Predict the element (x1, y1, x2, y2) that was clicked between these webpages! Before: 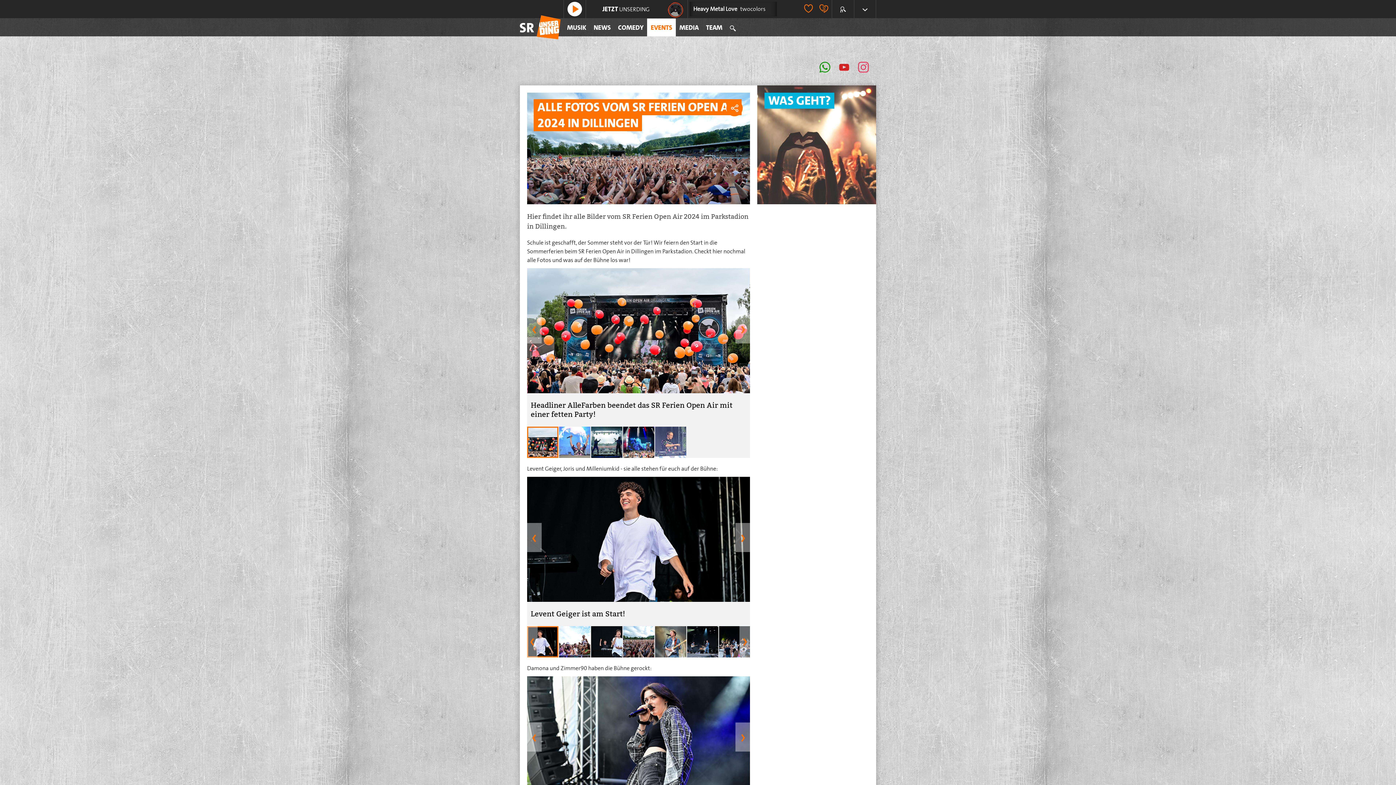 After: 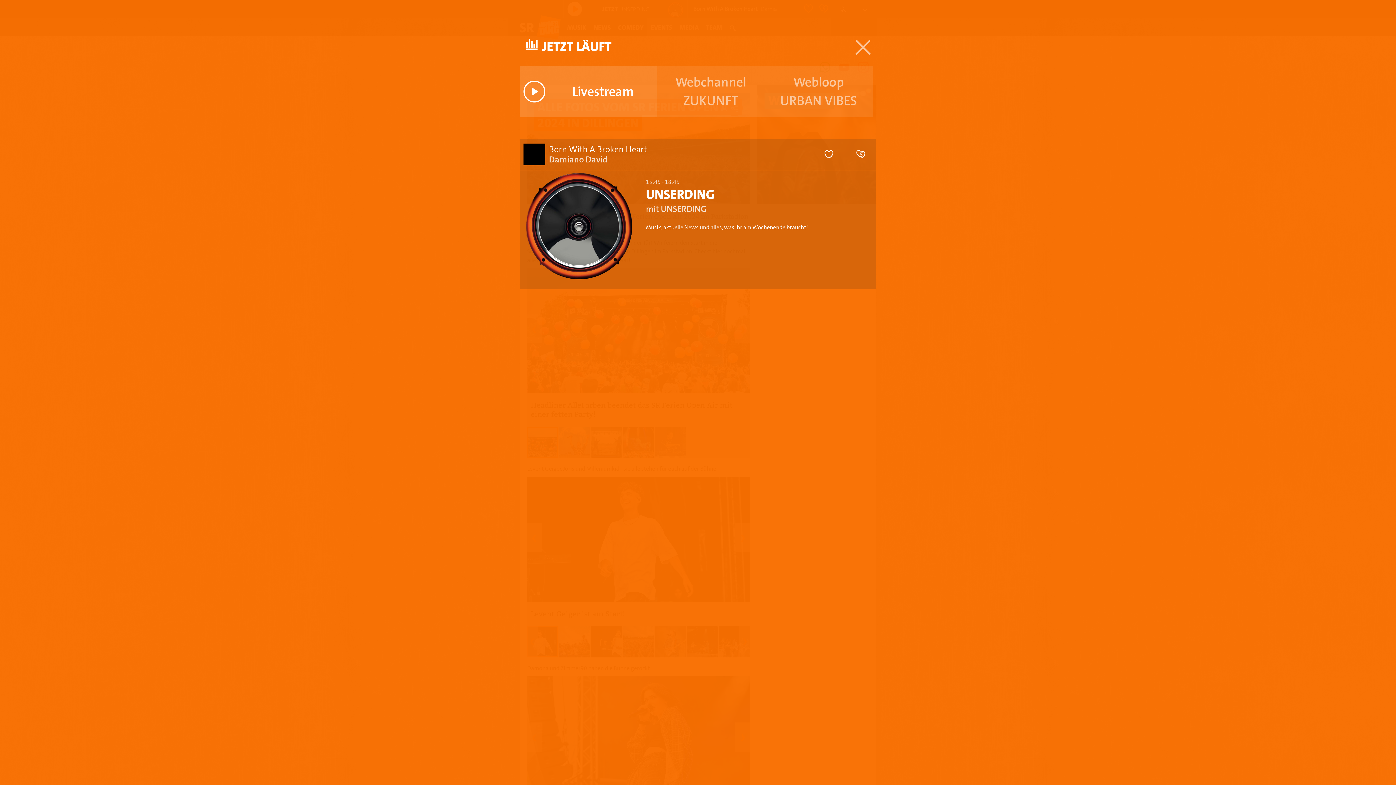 Action: bbox: (860, 0, 870, 18)